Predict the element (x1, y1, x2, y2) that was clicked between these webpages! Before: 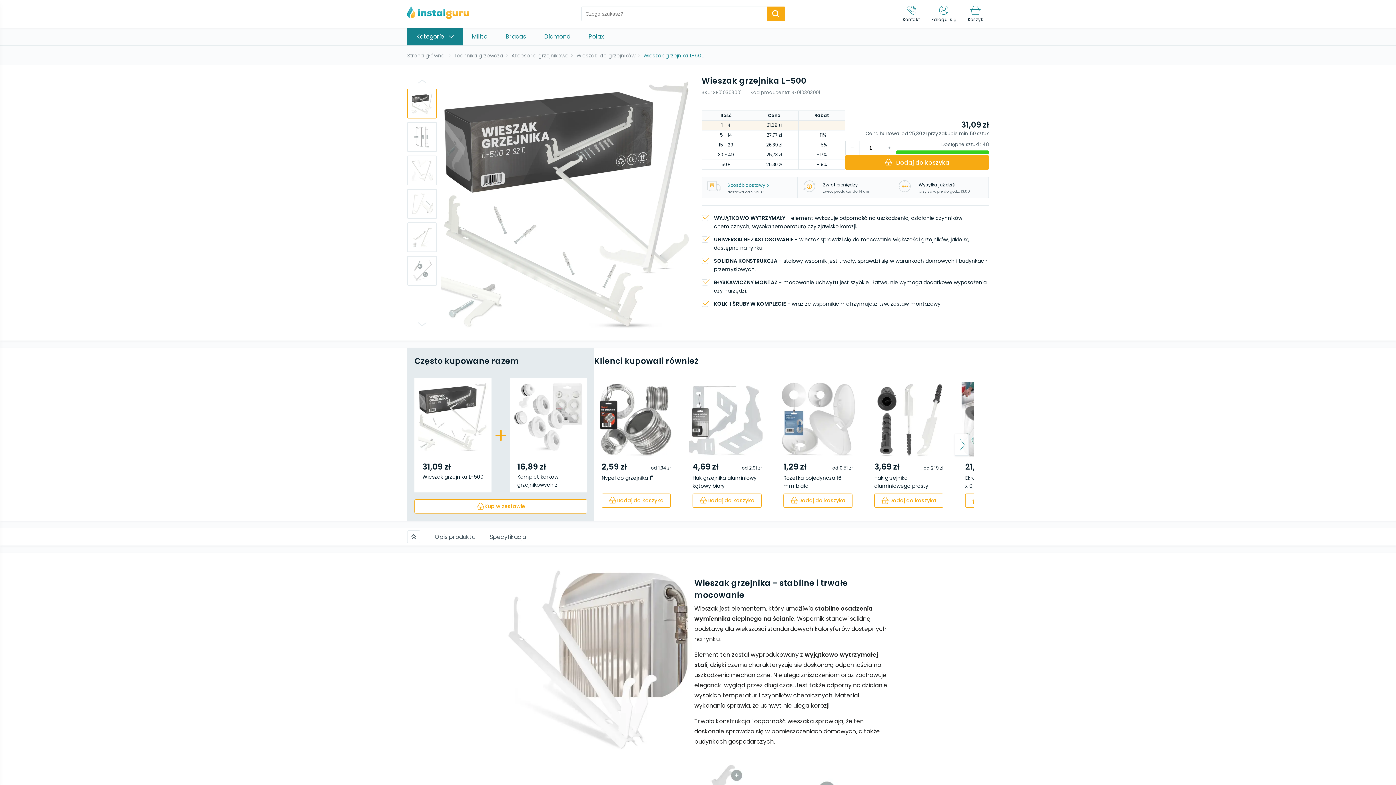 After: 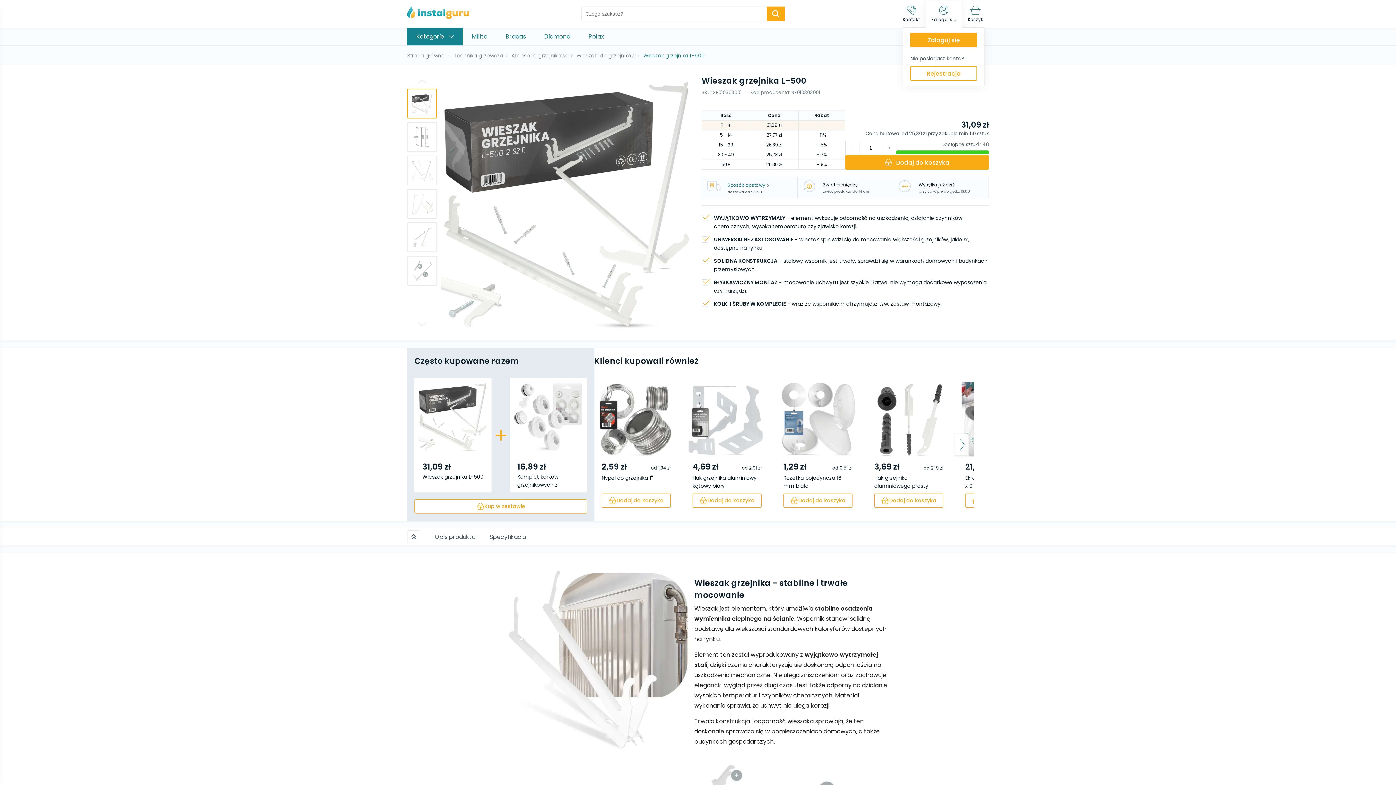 Action: bbox: (925, 0, 962, 27) label: Zaloguj się